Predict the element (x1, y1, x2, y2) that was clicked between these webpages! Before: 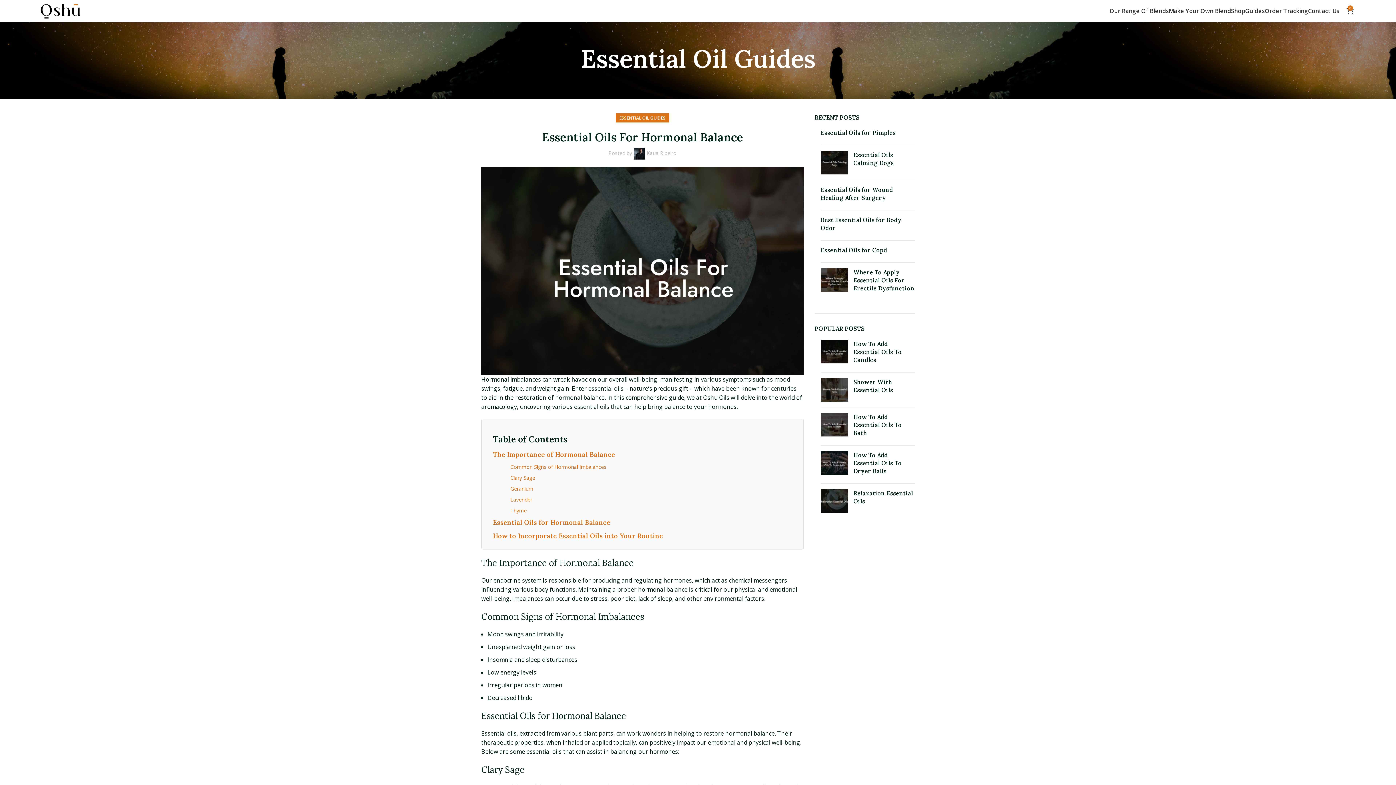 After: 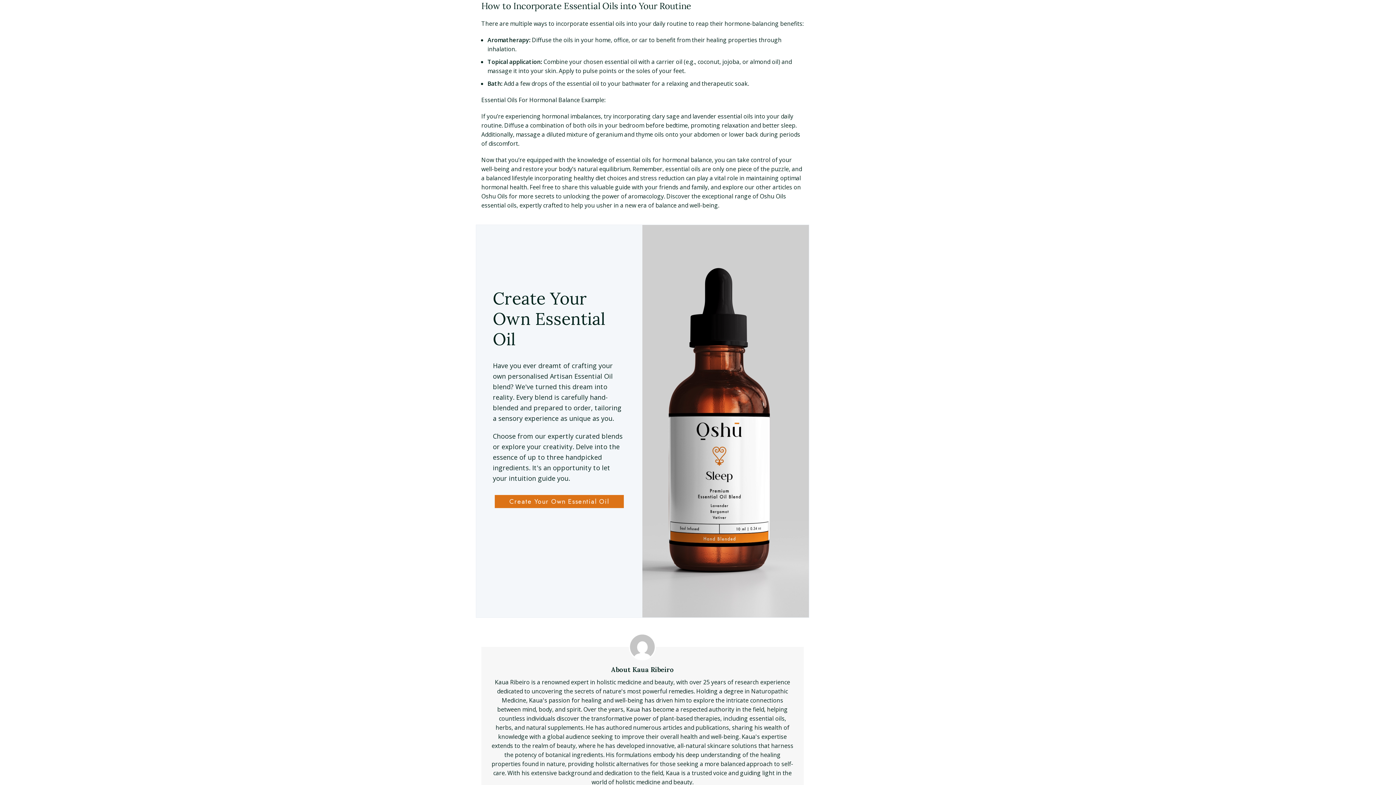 Action: bbox: (493, 532, 663, 540) label: How to Incorporate Essential Oils into Your Routine